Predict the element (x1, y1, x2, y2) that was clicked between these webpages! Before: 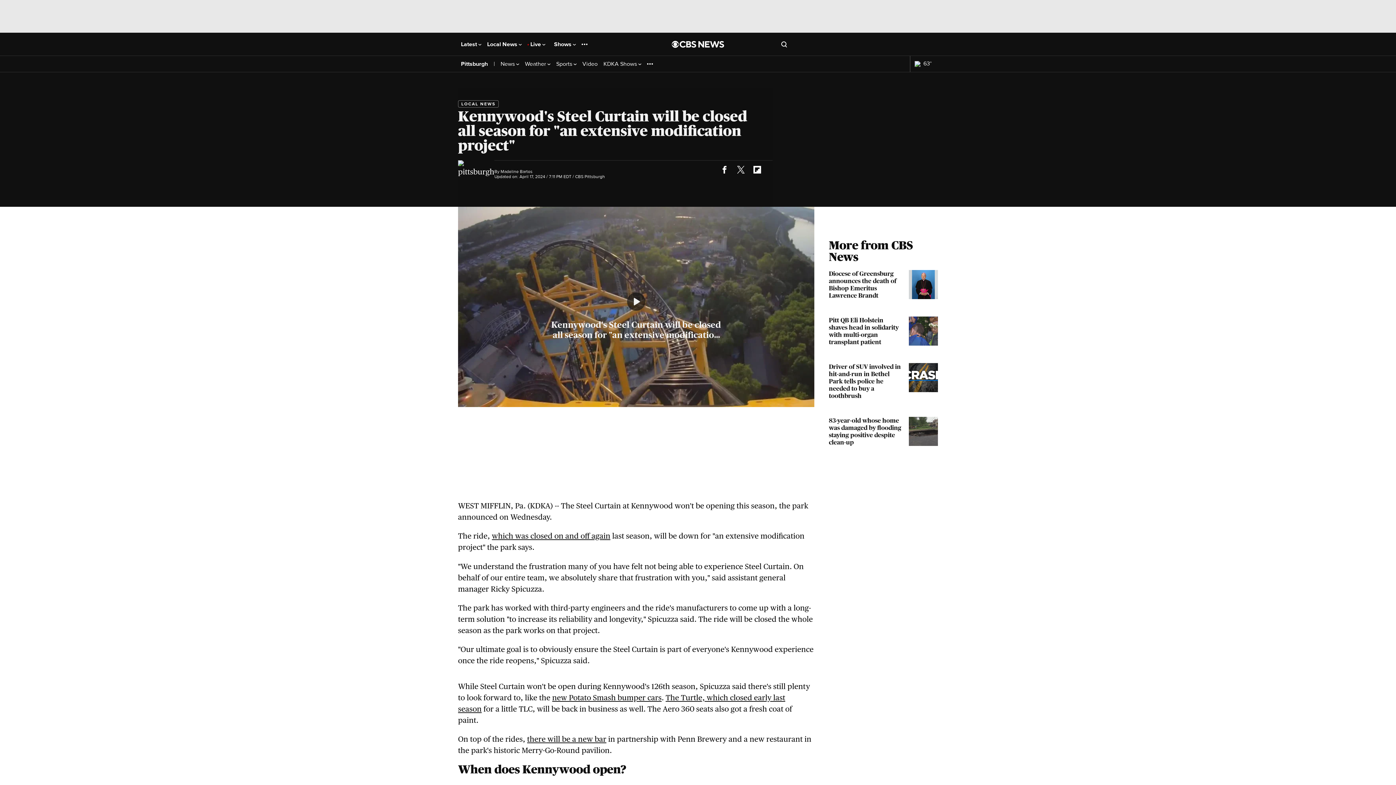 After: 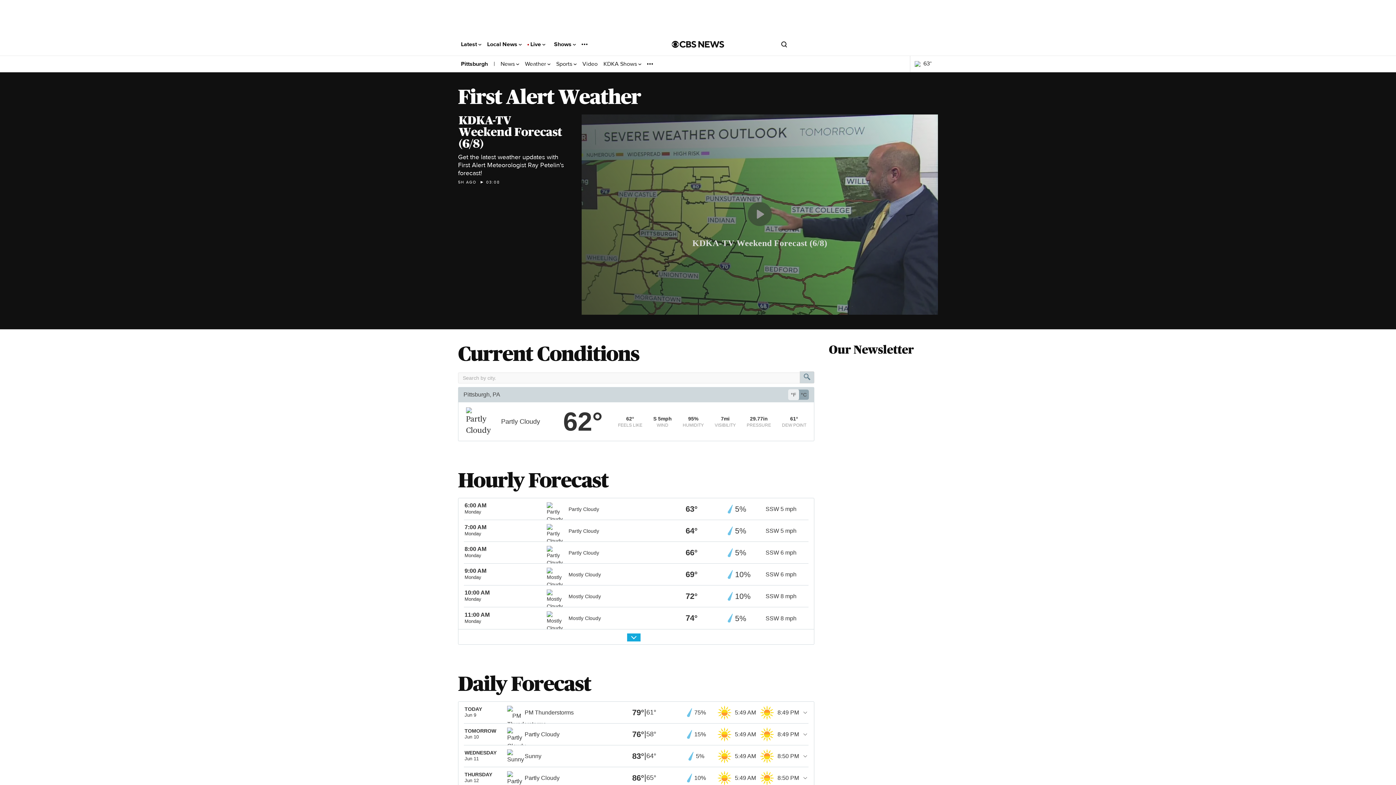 Action: bbox: (525, 60, 550, 67) label: Weather 